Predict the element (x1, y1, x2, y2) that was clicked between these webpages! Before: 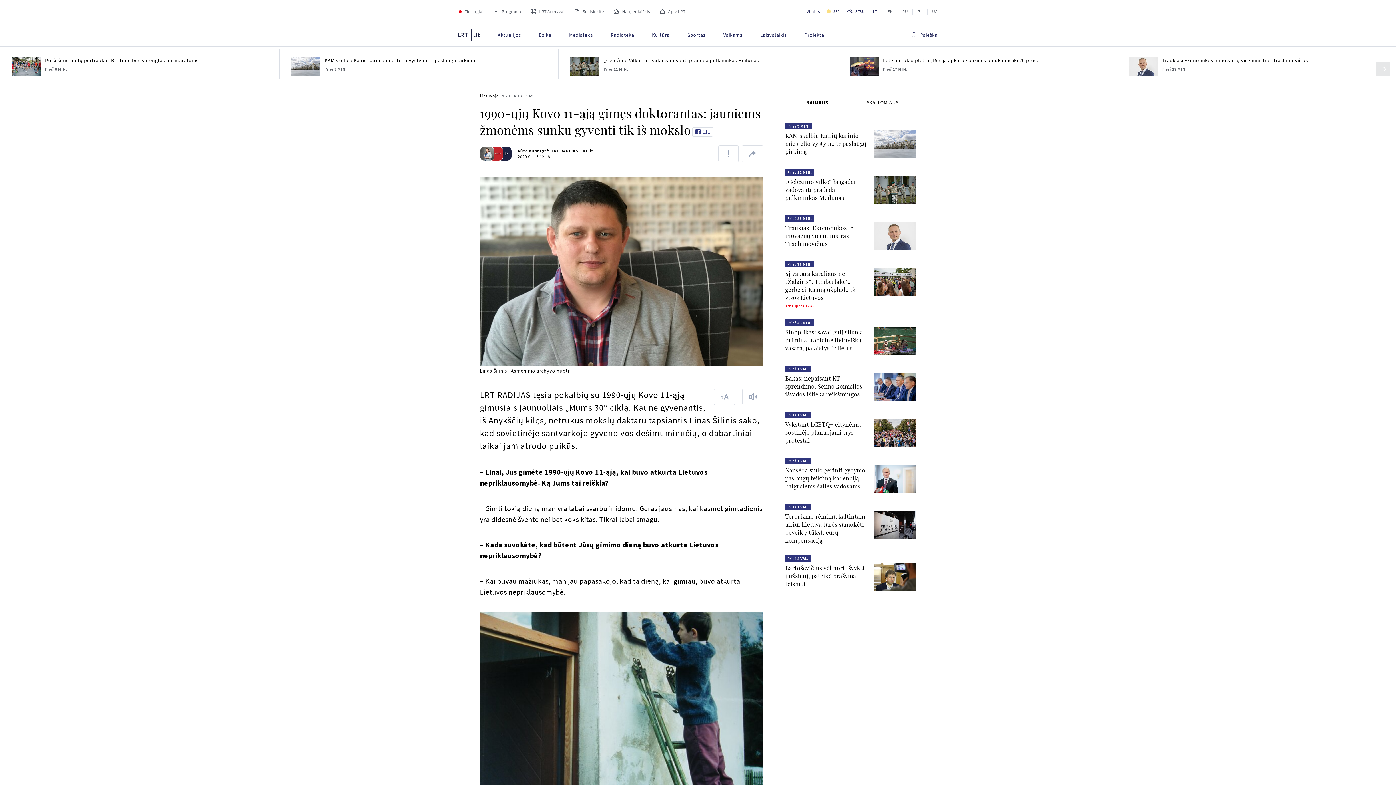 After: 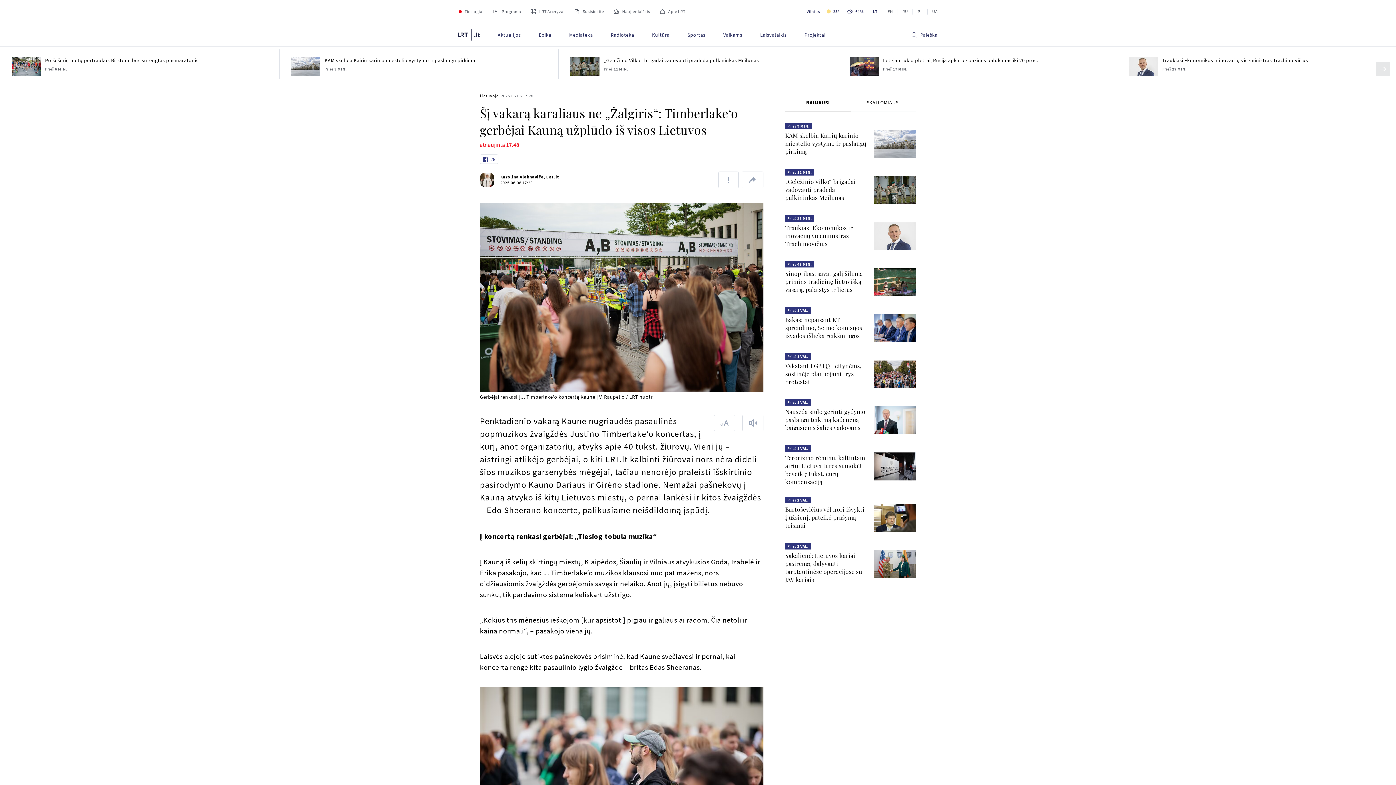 Action: label: Šį vakarą karaliaus ne „Žalgiris“: Timberlake‘o gerbėjai Kauną užplūdo iš visos Lietuvos bbox: (785, 269, 855, 301)